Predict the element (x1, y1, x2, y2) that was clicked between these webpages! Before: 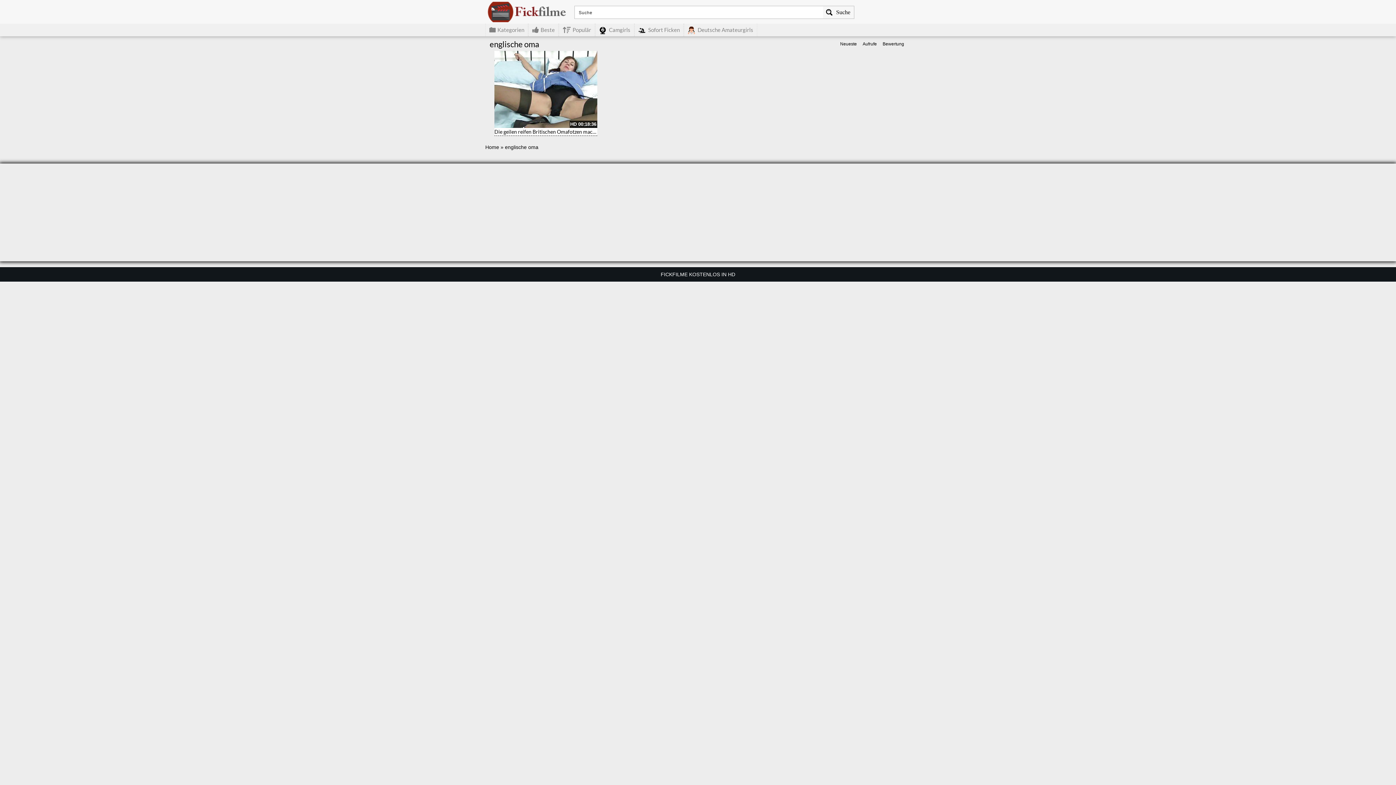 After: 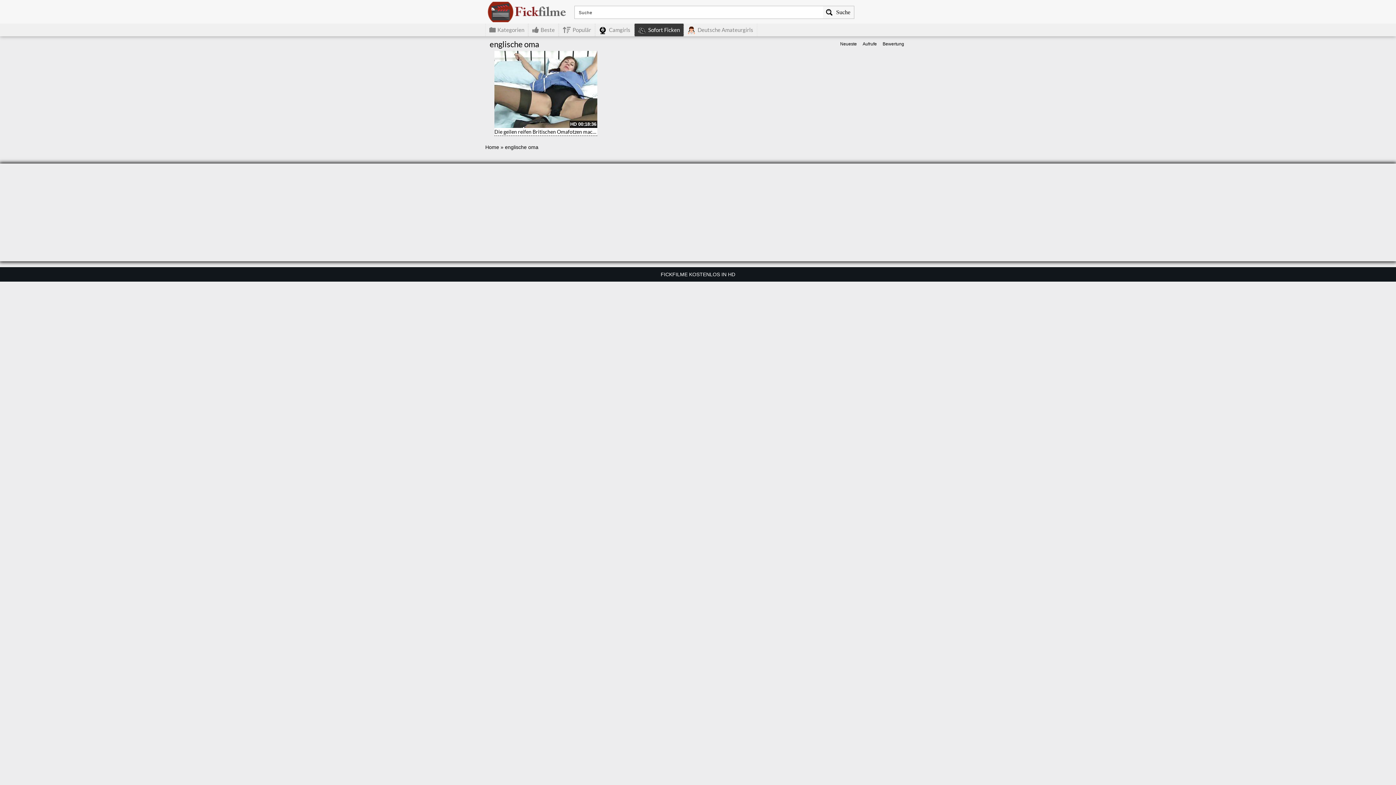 Action: bbox: (634, 23, 684, 36) label: Sofort Ficken